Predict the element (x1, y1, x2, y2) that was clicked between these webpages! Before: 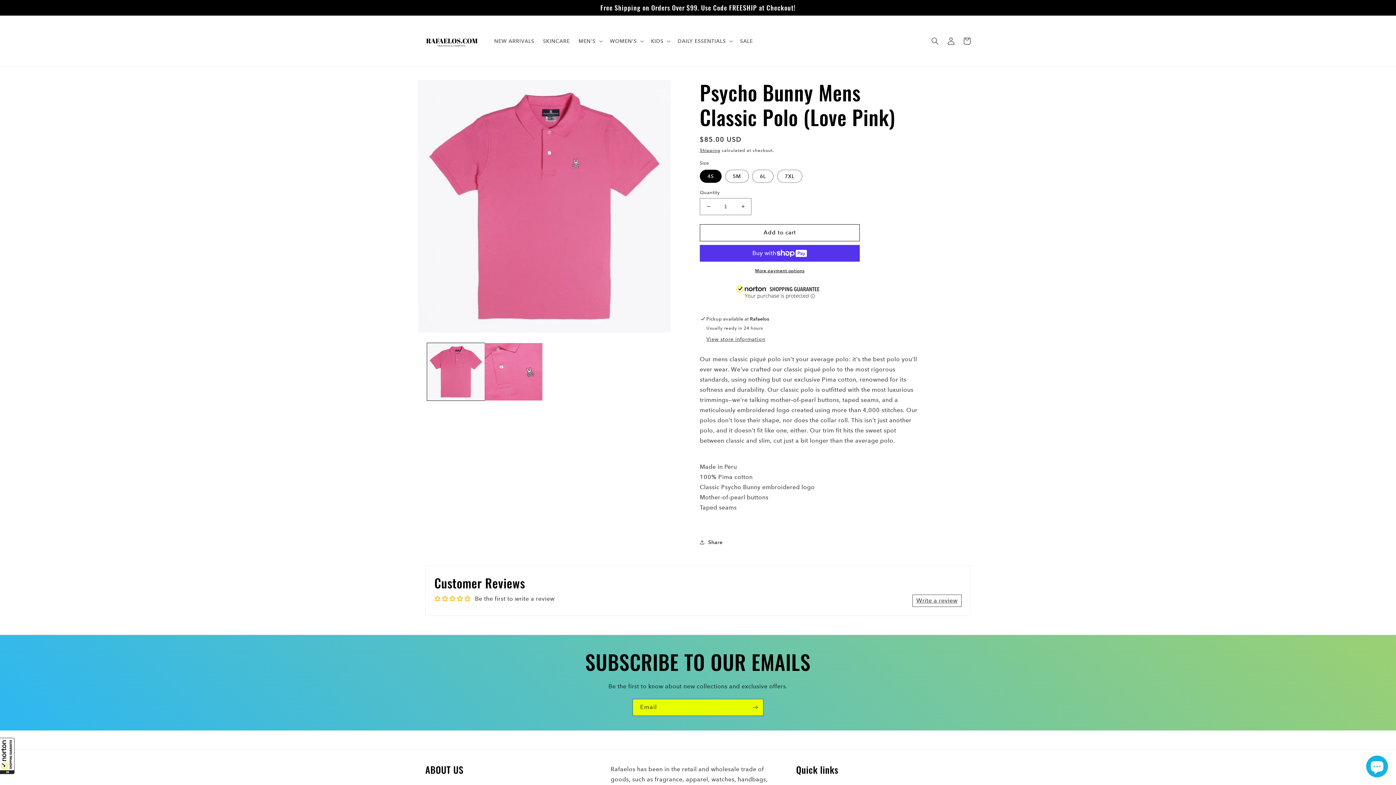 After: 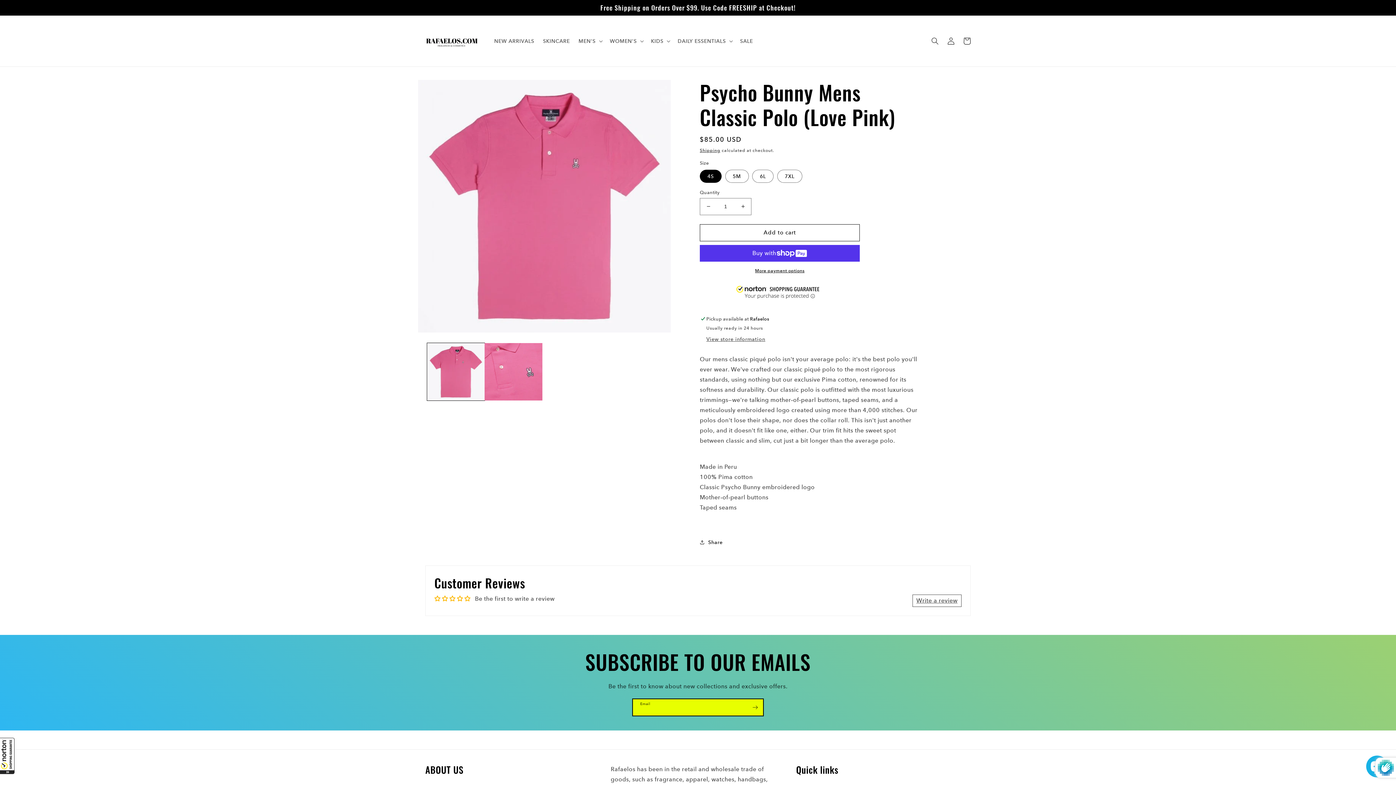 Action: bbox: (747, 699, 763, 716) label: Subscribe